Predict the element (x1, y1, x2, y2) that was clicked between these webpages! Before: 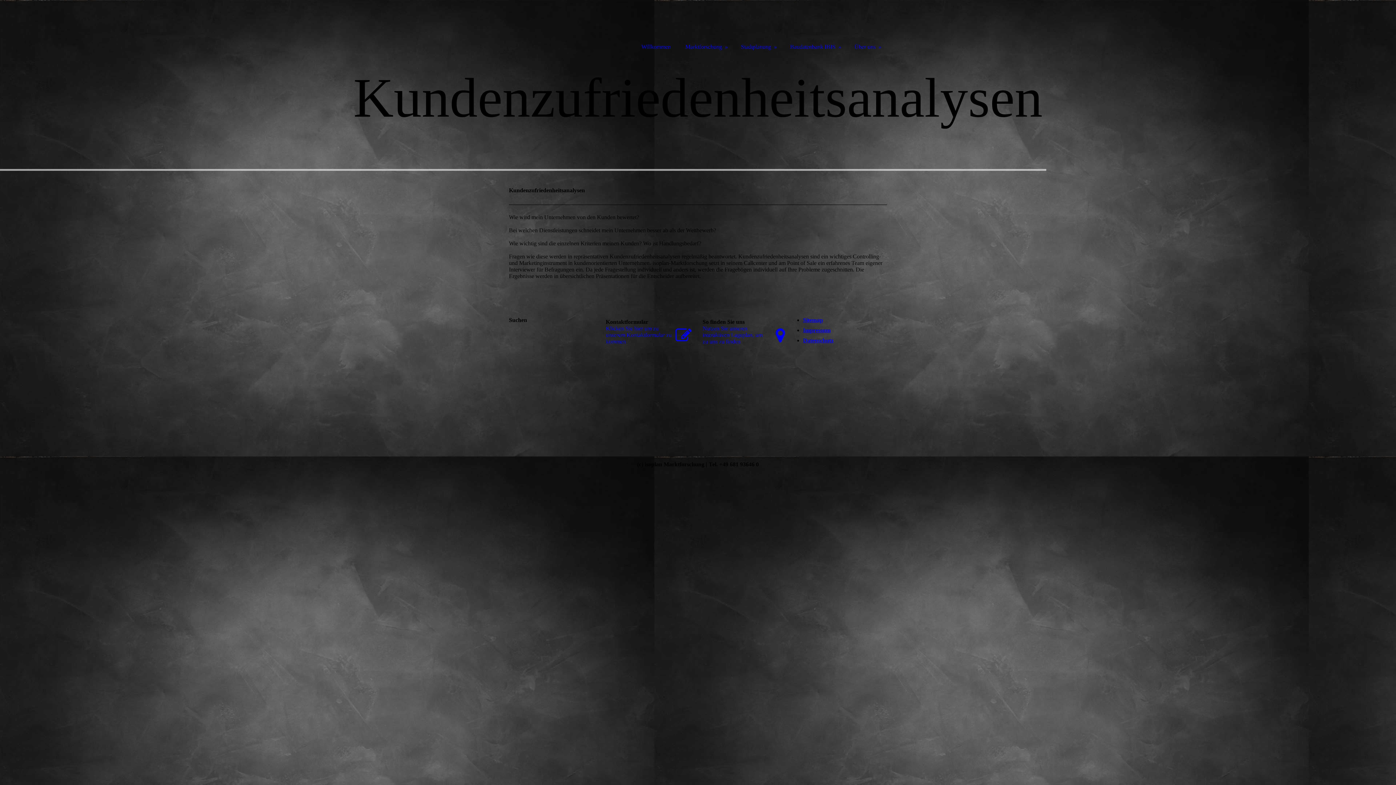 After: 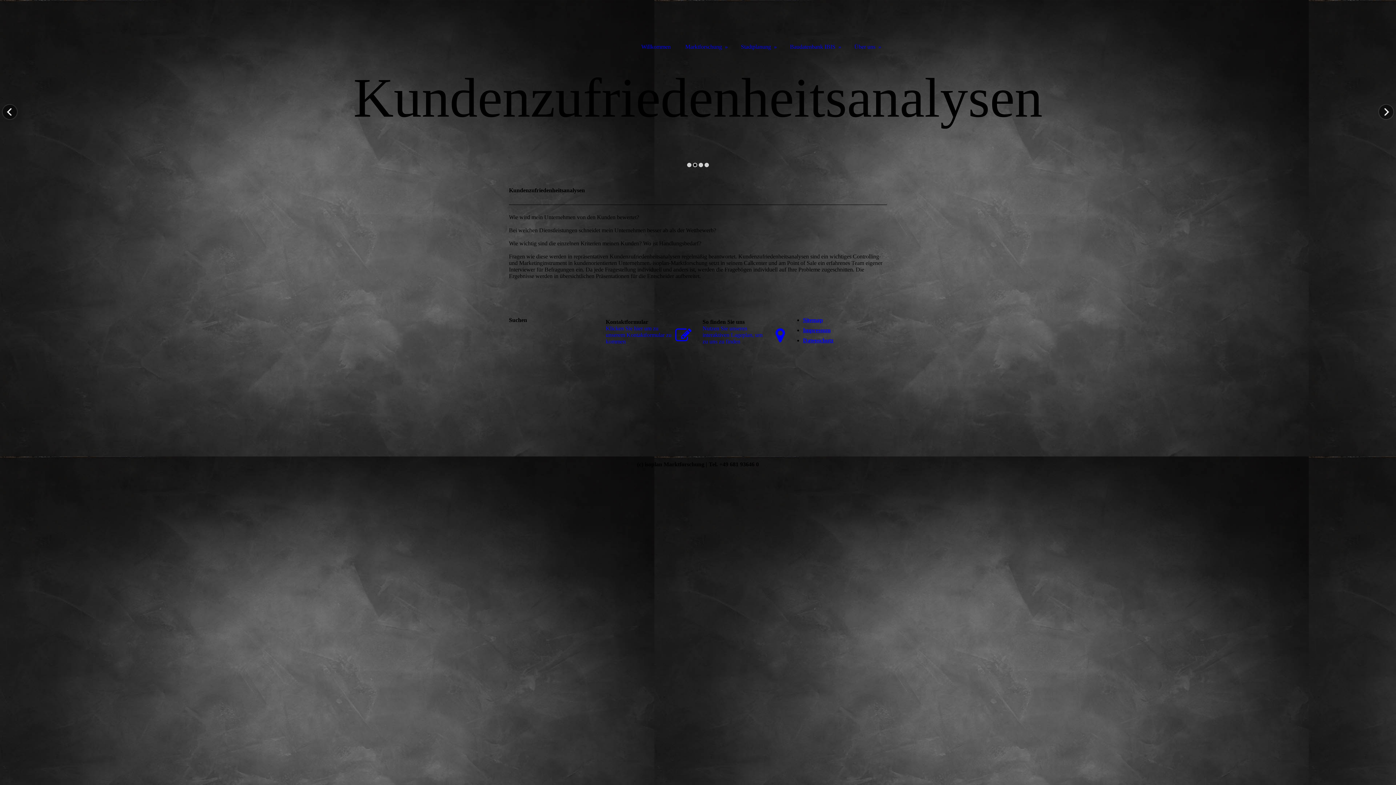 Action: bbox: (693, 162, 697, 167)